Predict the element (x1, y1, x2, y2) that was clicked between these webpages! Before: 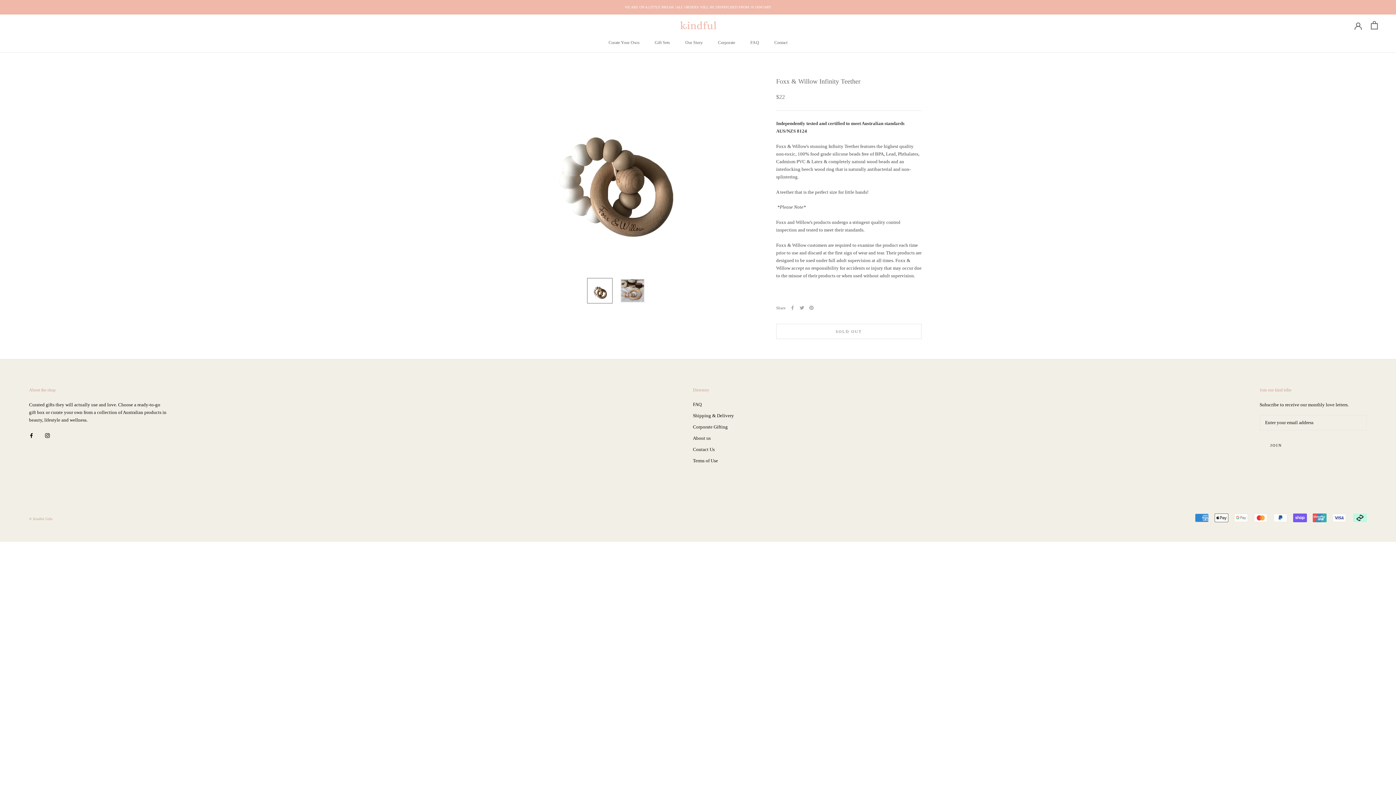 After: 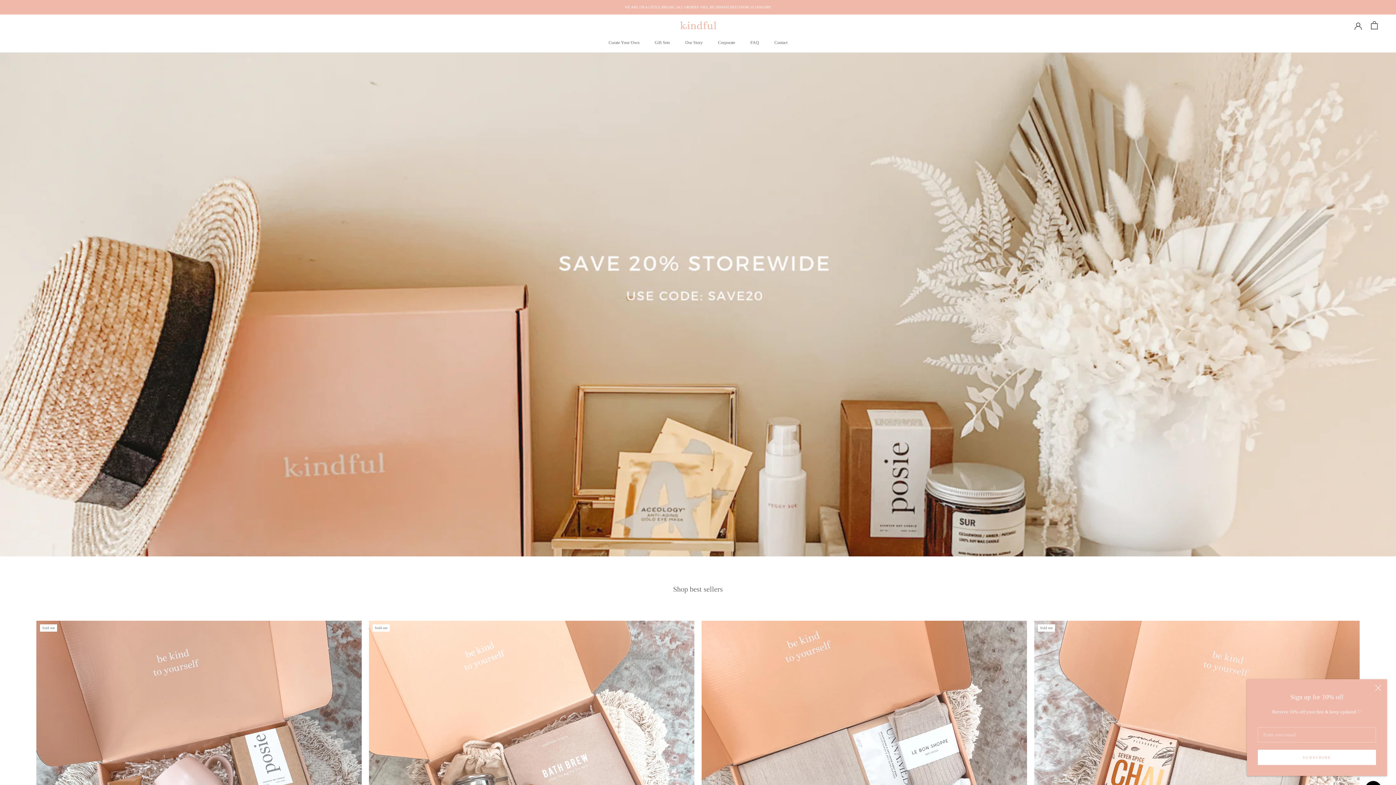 Action: label: © Kindful Gifts bbox: (29, 516, 52, 520)